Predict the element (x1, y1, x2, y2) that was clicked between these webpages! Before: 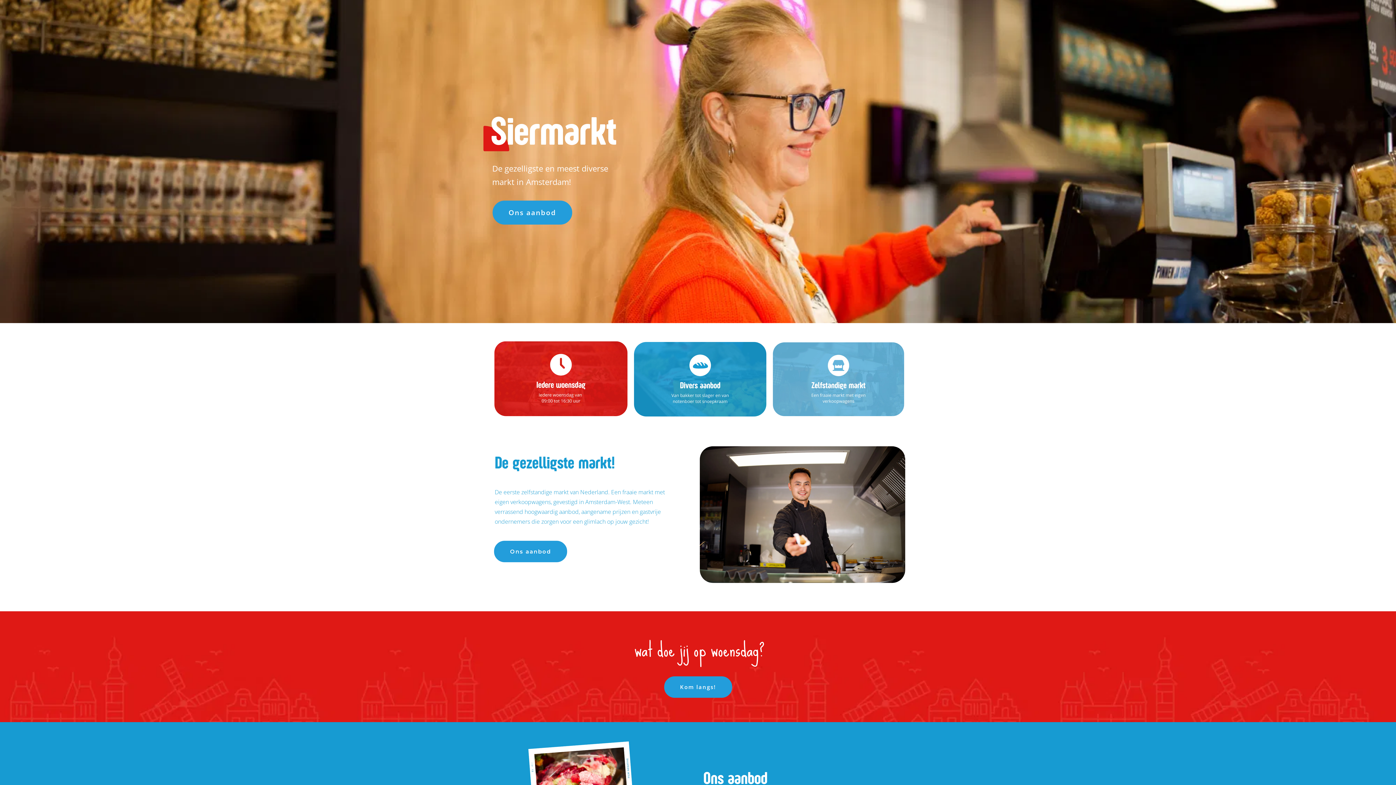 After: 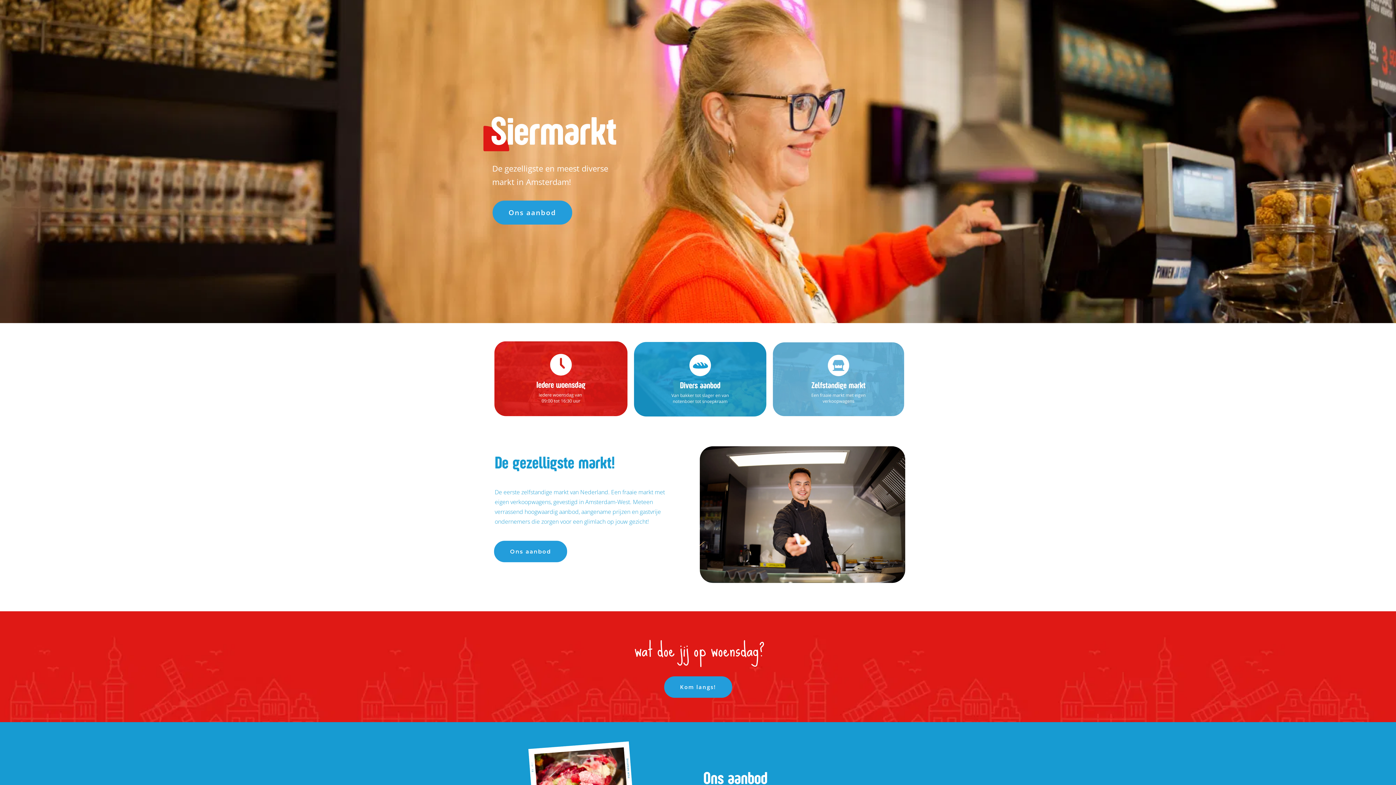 Action: label: Kom langs! bbox: (664, 676, 732, 698)